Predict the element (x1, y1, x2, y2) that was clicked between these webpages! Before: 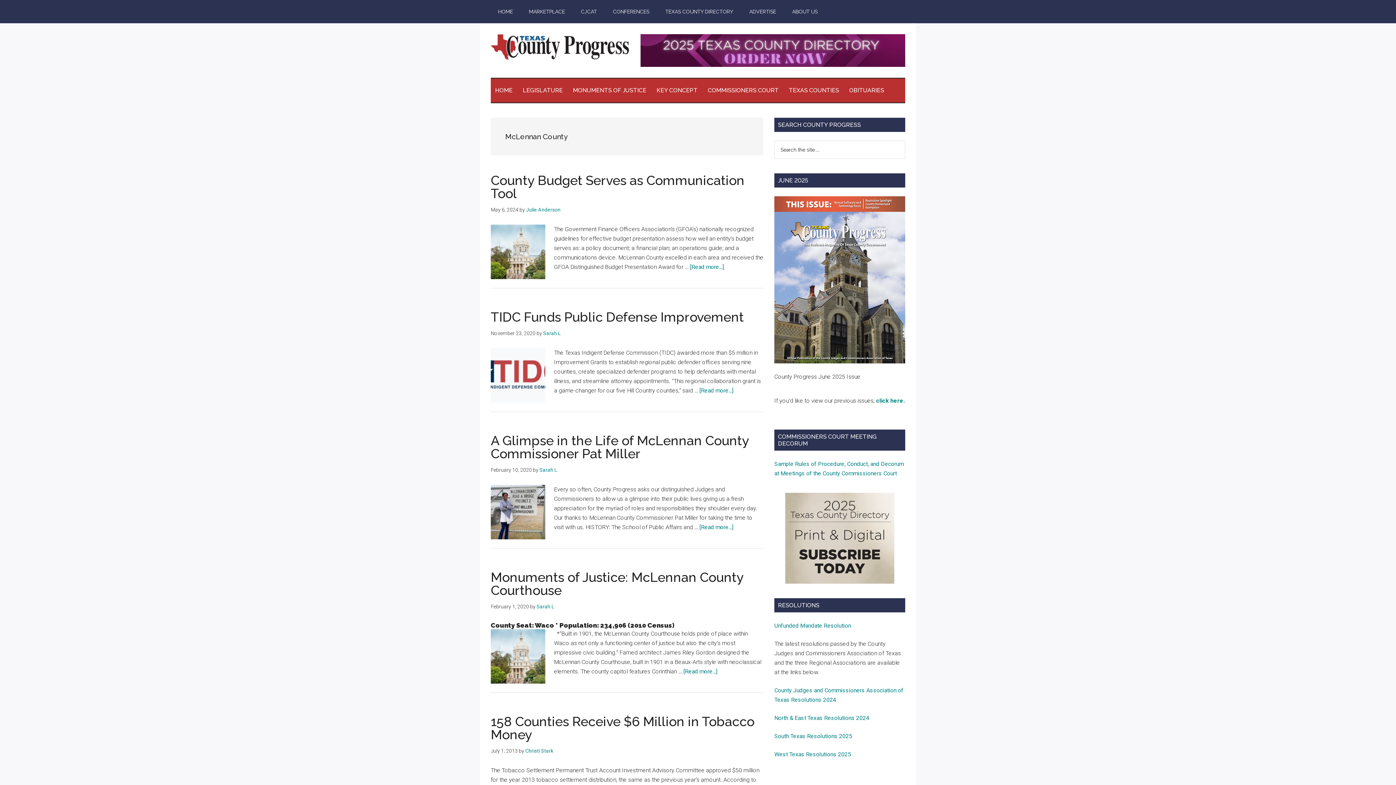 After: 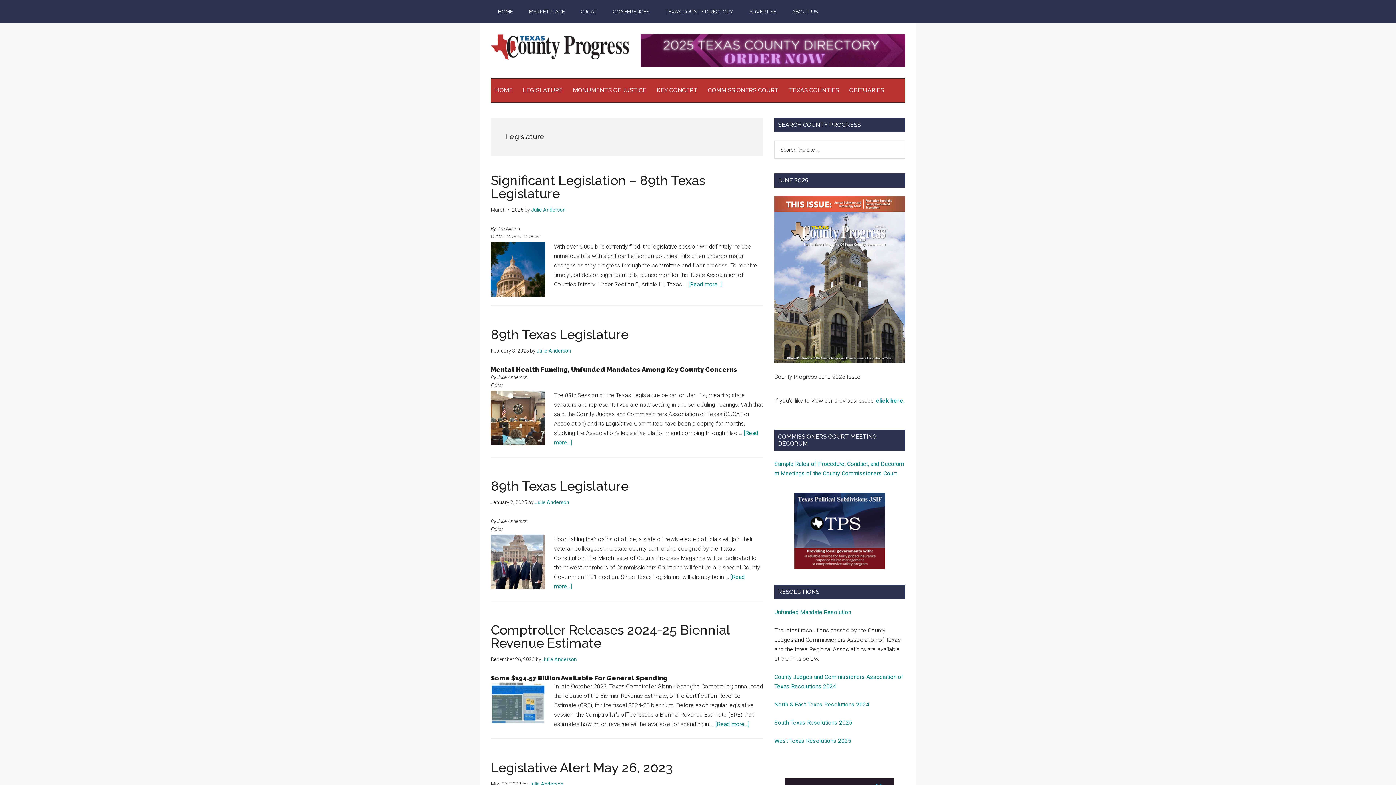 Action: bbox: (518, 78, 567, 102) label: LEGISLATURE